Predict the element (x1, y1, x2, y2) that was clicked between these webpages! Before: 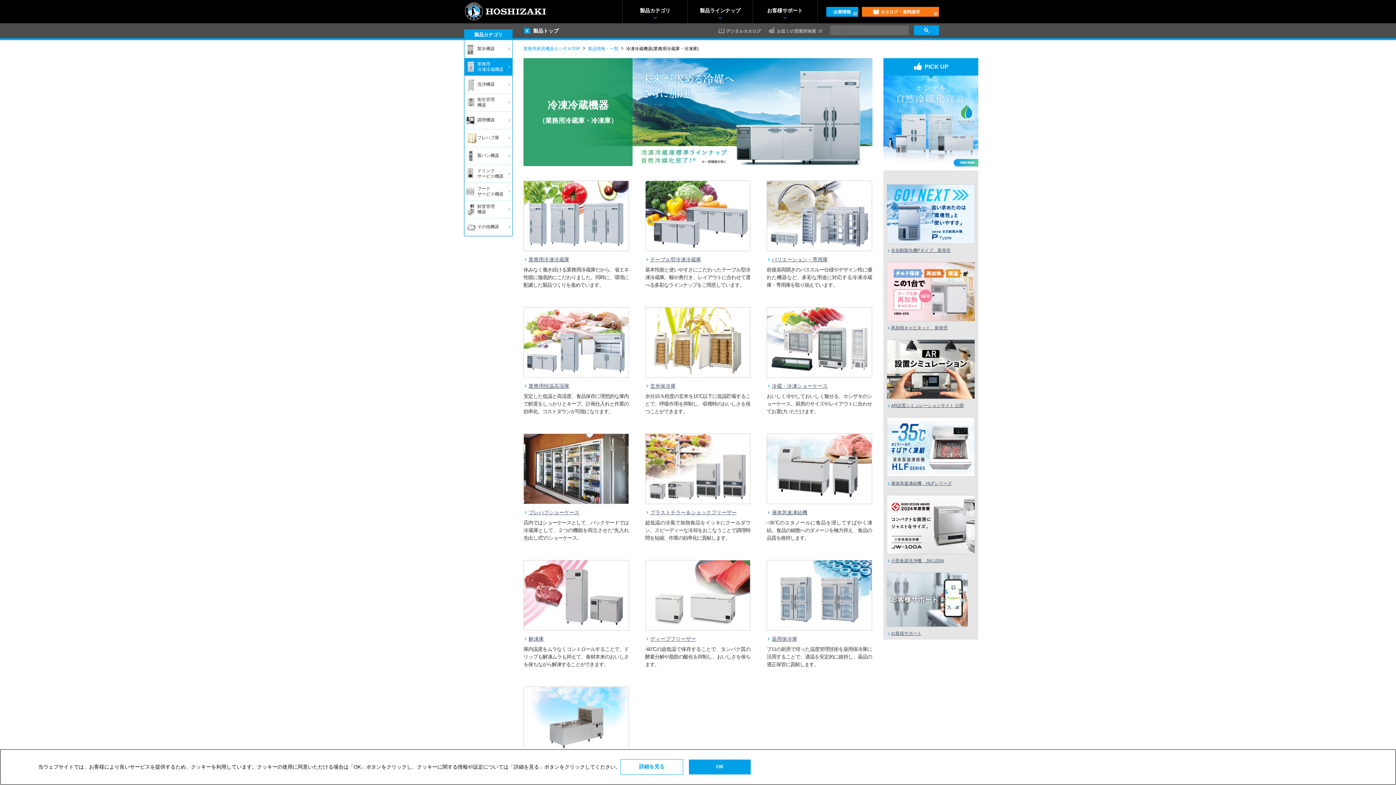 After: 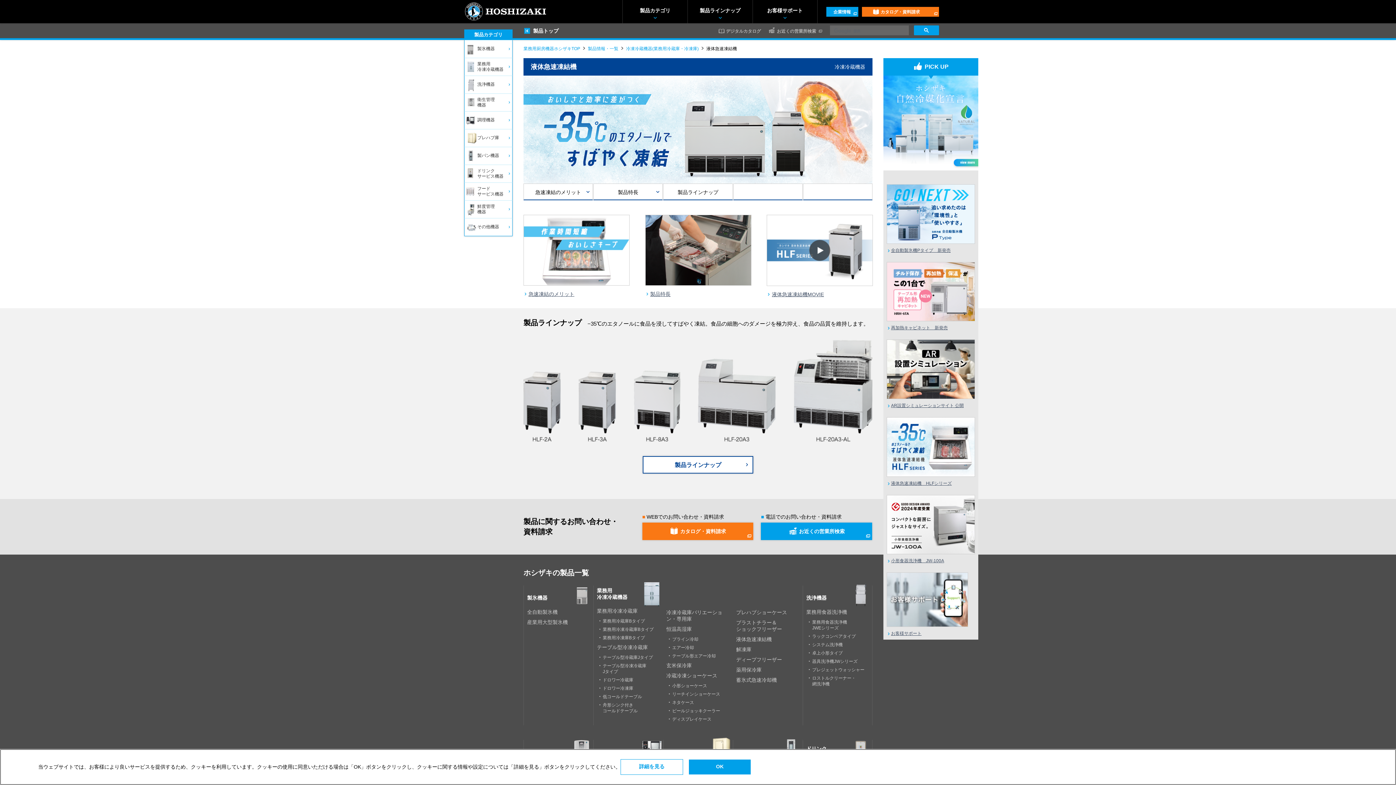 Action: bbox: (766, 433, 872, 515) label: 液体急速凍結機